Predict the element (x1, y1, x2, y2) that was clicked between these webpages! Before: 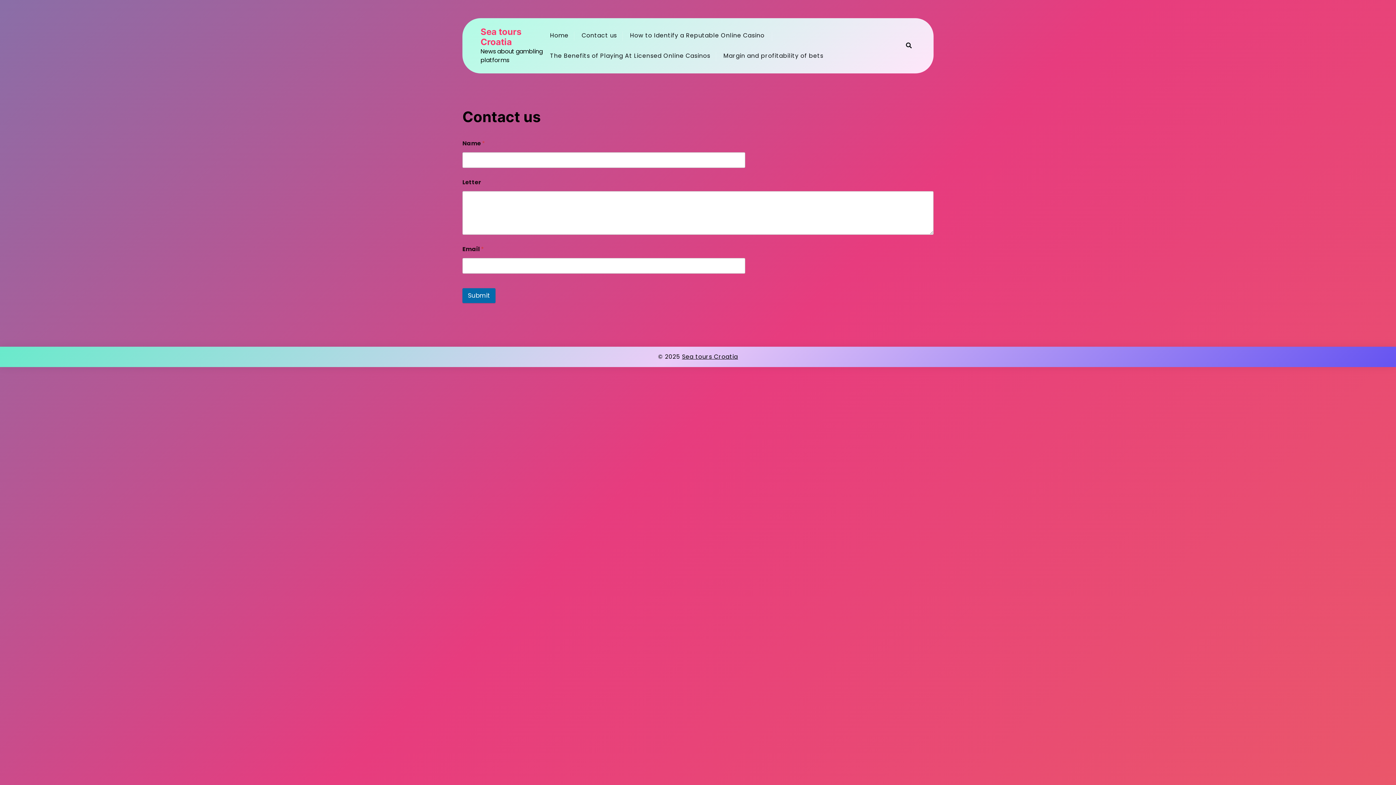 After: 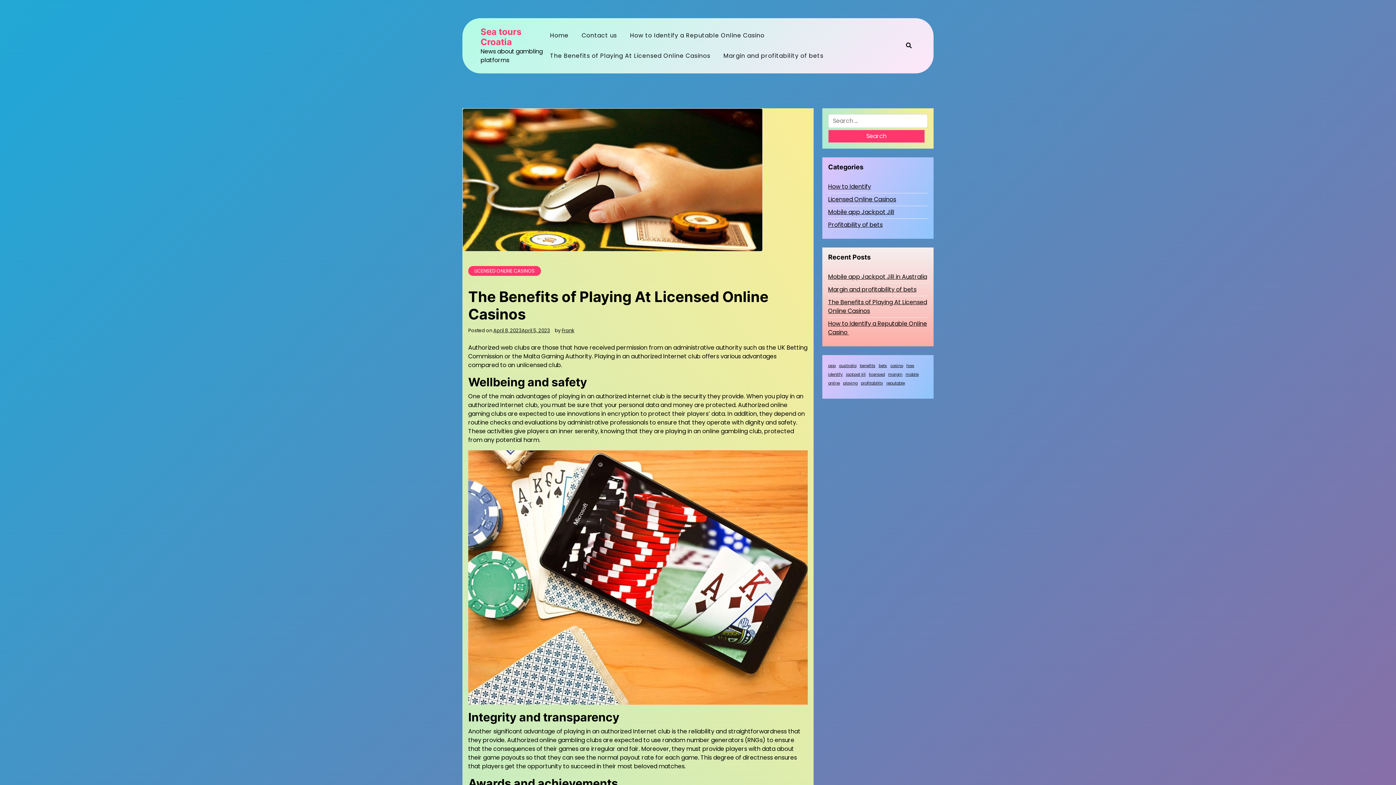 Action: bbox: (544, 45, 716, 66) label: The Benefits of Playing At Licensed Online Casinos